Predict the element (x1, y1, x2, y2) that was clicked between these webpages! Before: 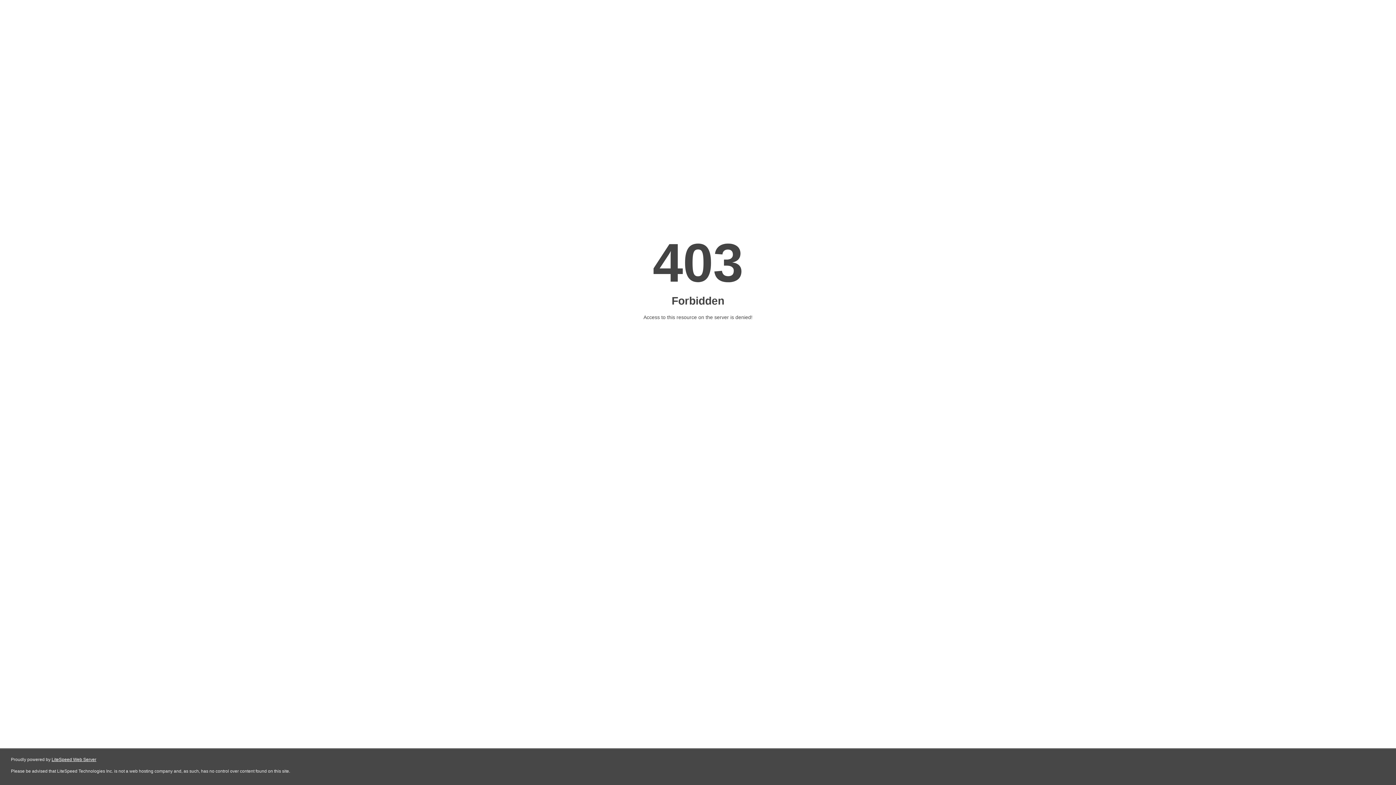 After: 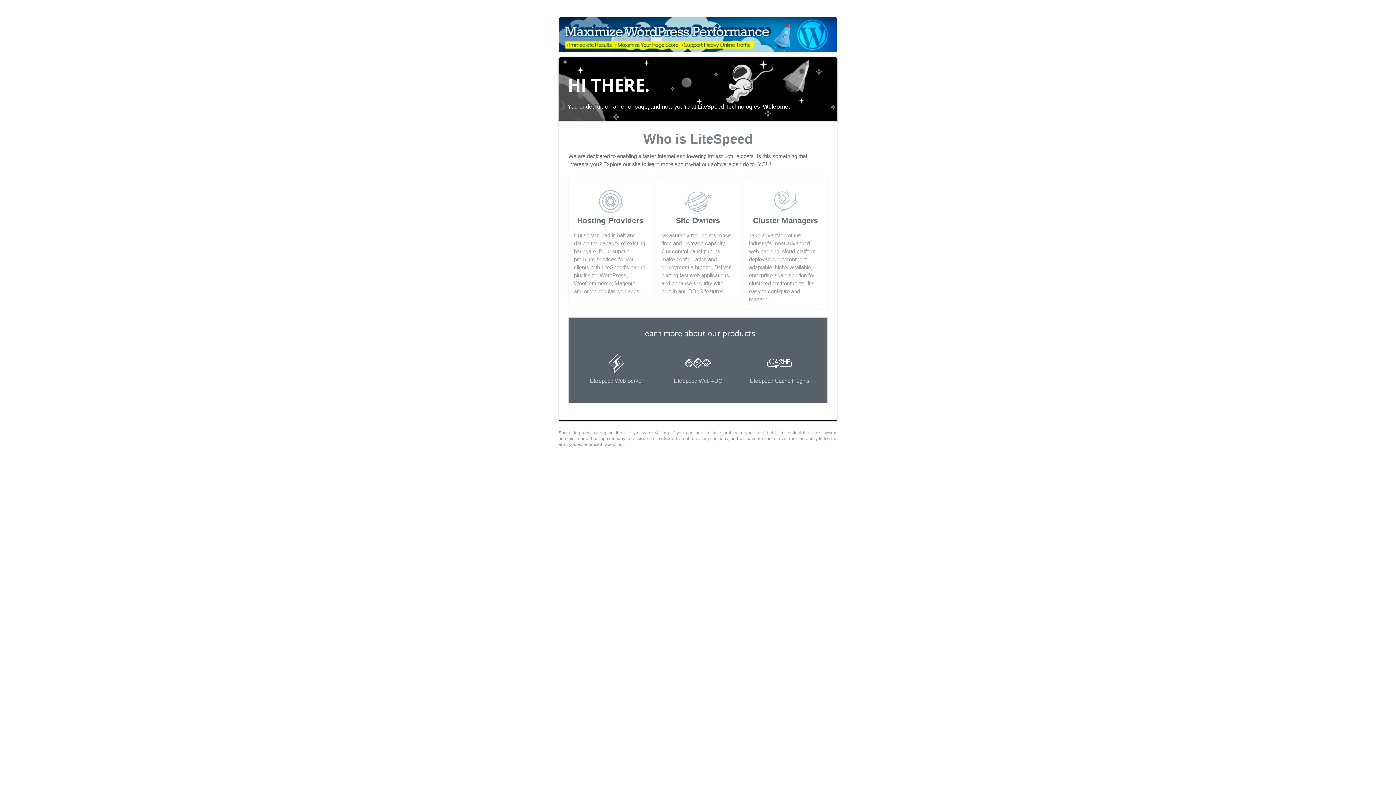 Action: bbox: (51, 757, 96, 762) label: LiteSpeed Web Server